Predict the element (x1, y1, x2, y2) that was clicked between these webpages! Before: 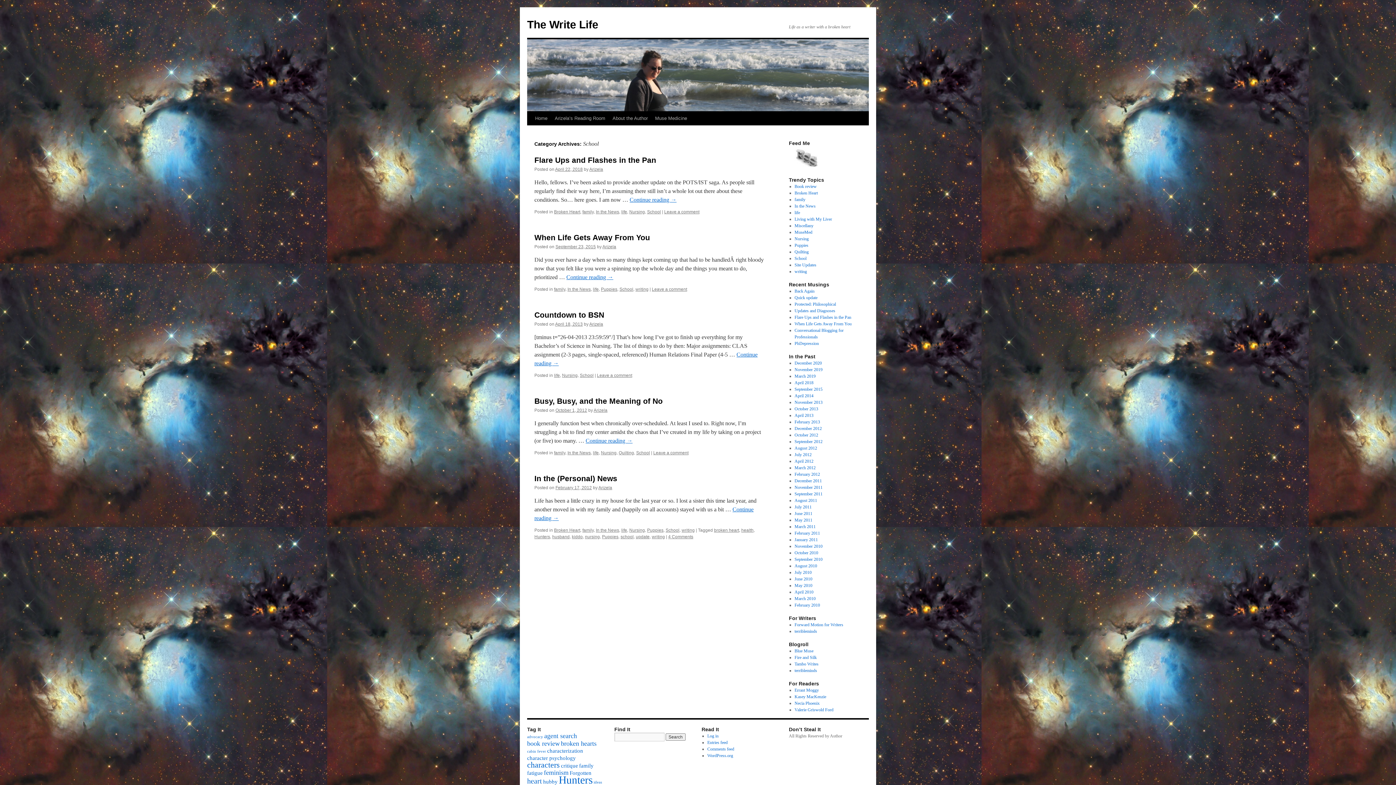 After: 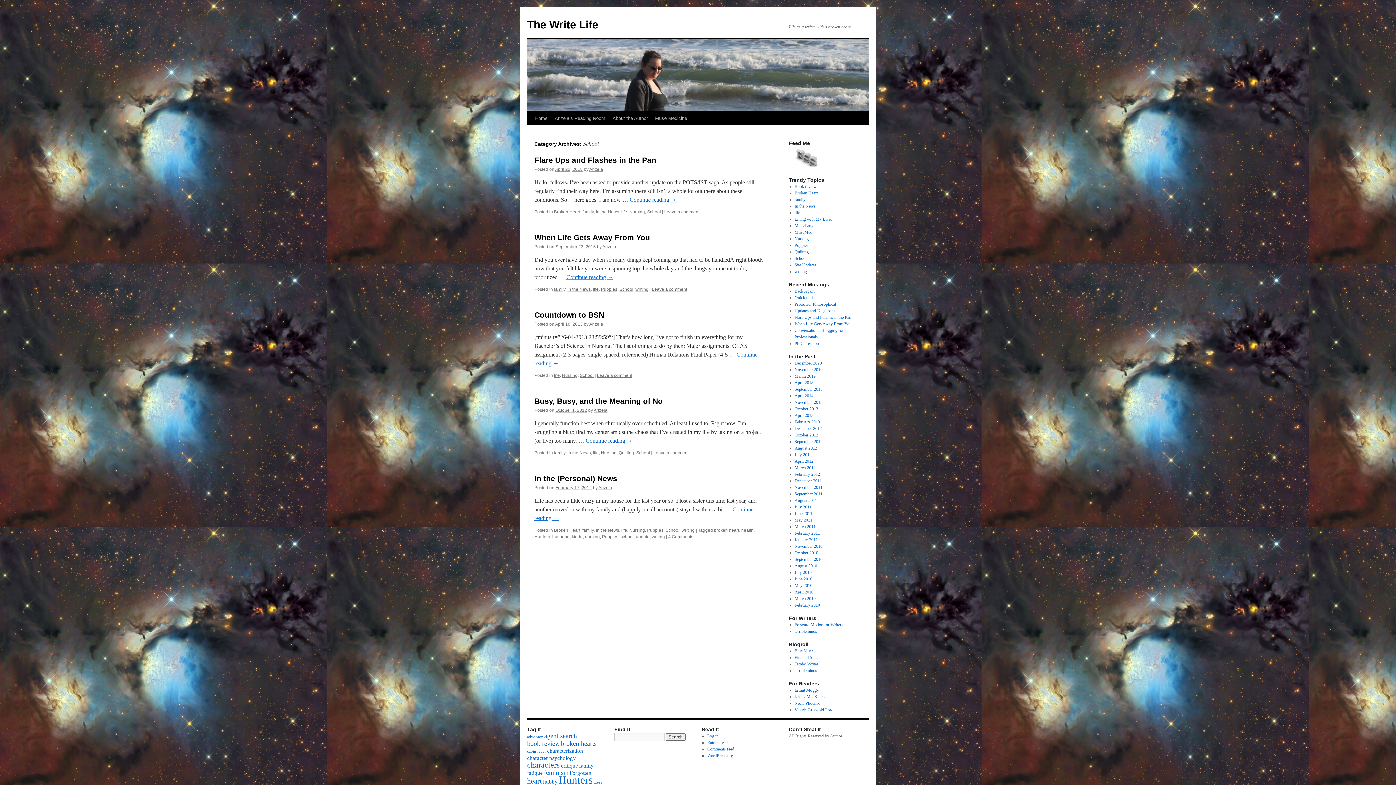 Action: label: School bbox: (647, 209, 661, 214)